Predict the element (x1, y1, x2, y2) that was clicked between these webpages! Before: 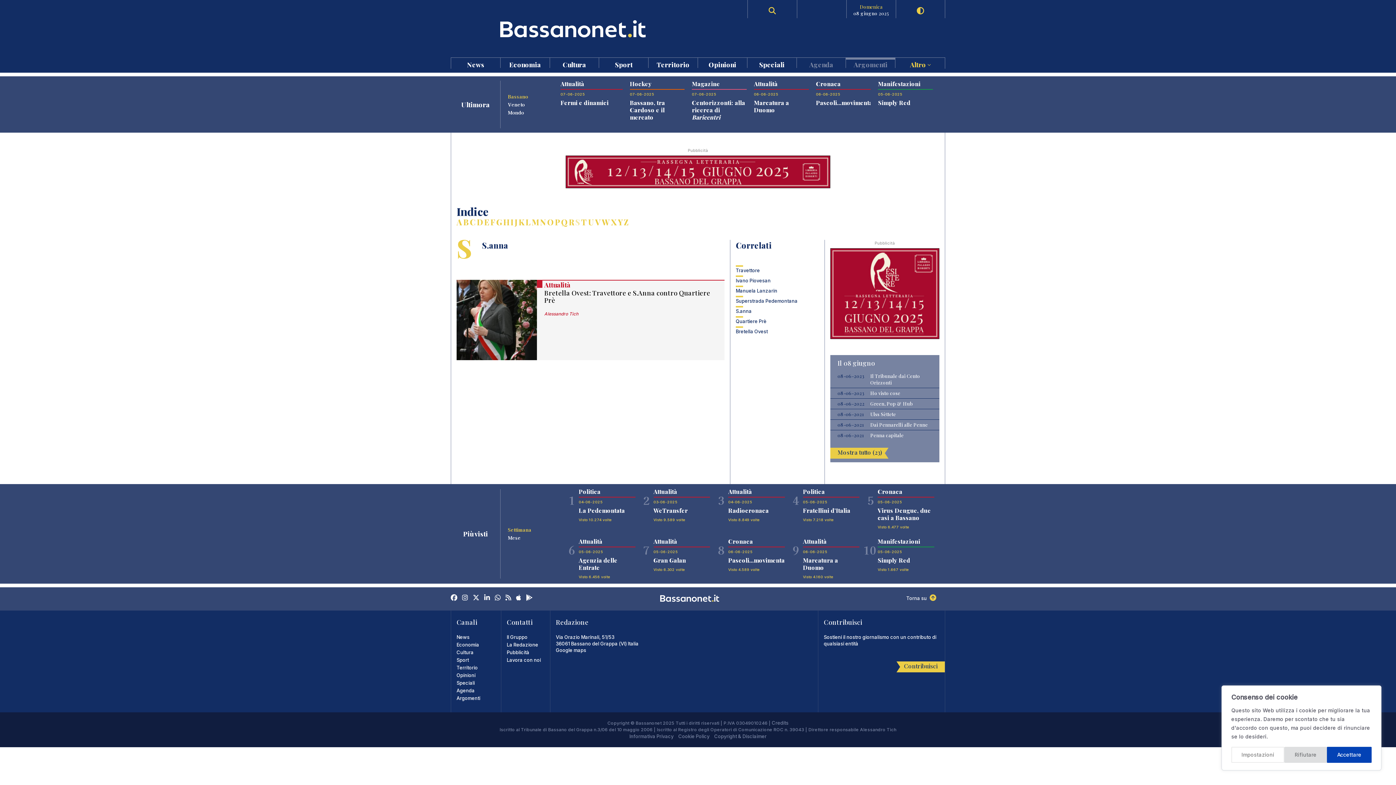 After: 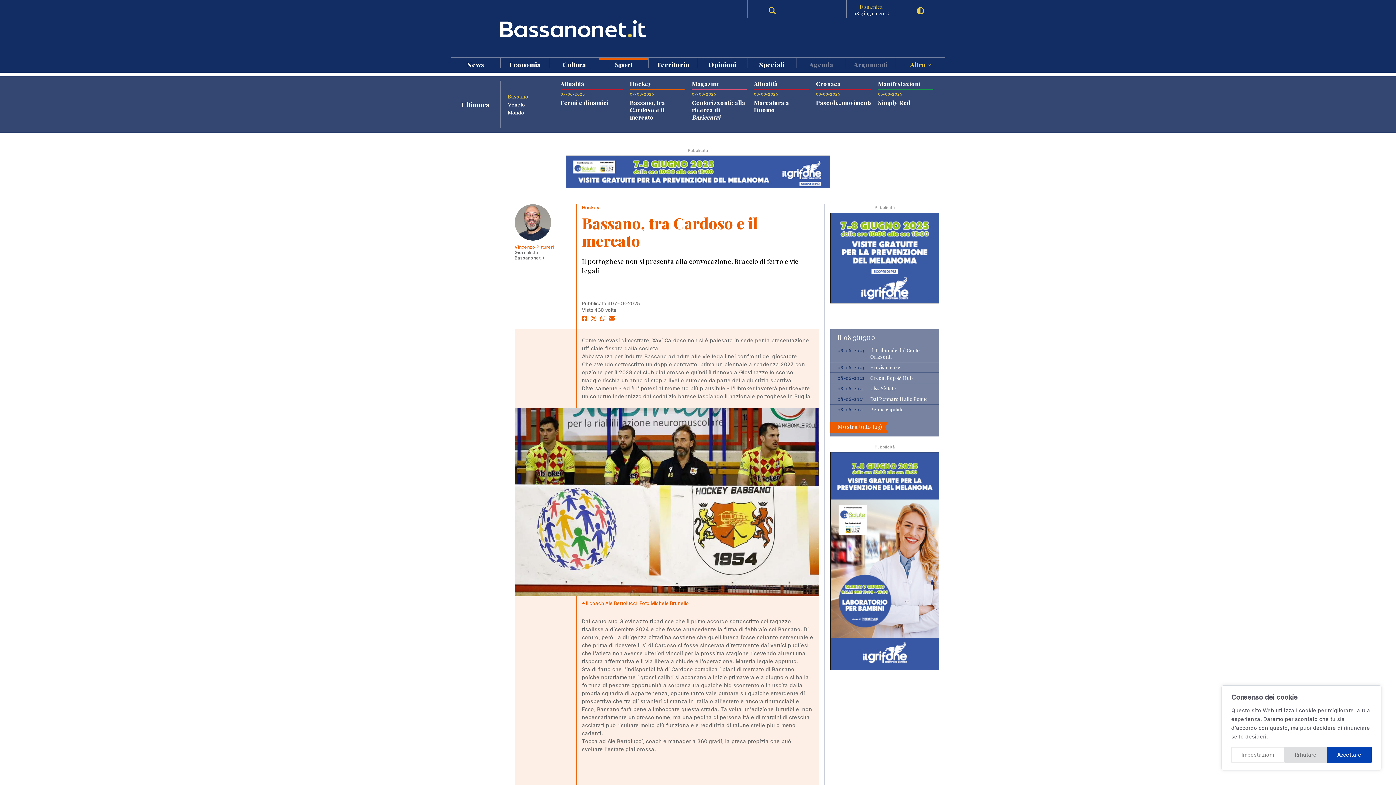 Action: bbox: (630, 98, 665, 121) label: Bassano, tra Cardoso e il mercato